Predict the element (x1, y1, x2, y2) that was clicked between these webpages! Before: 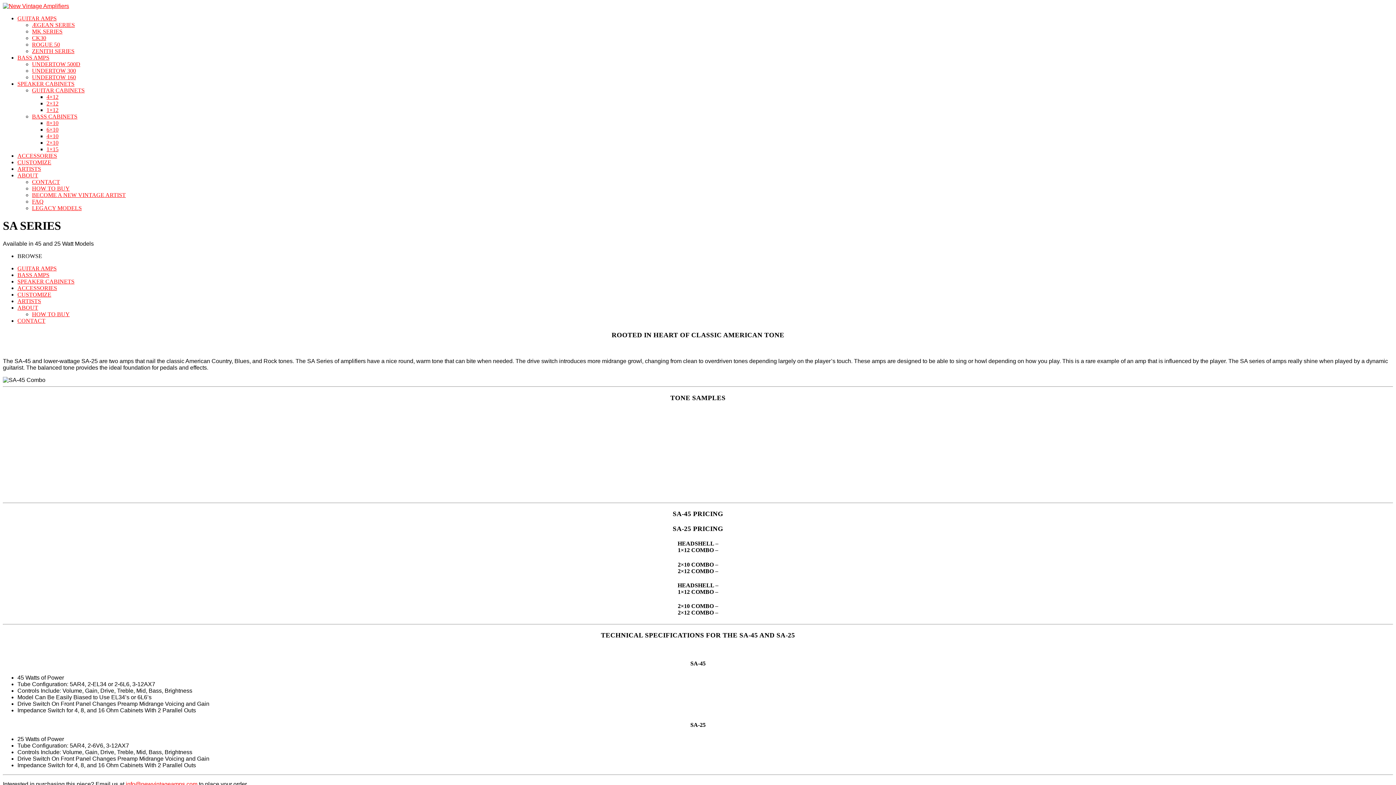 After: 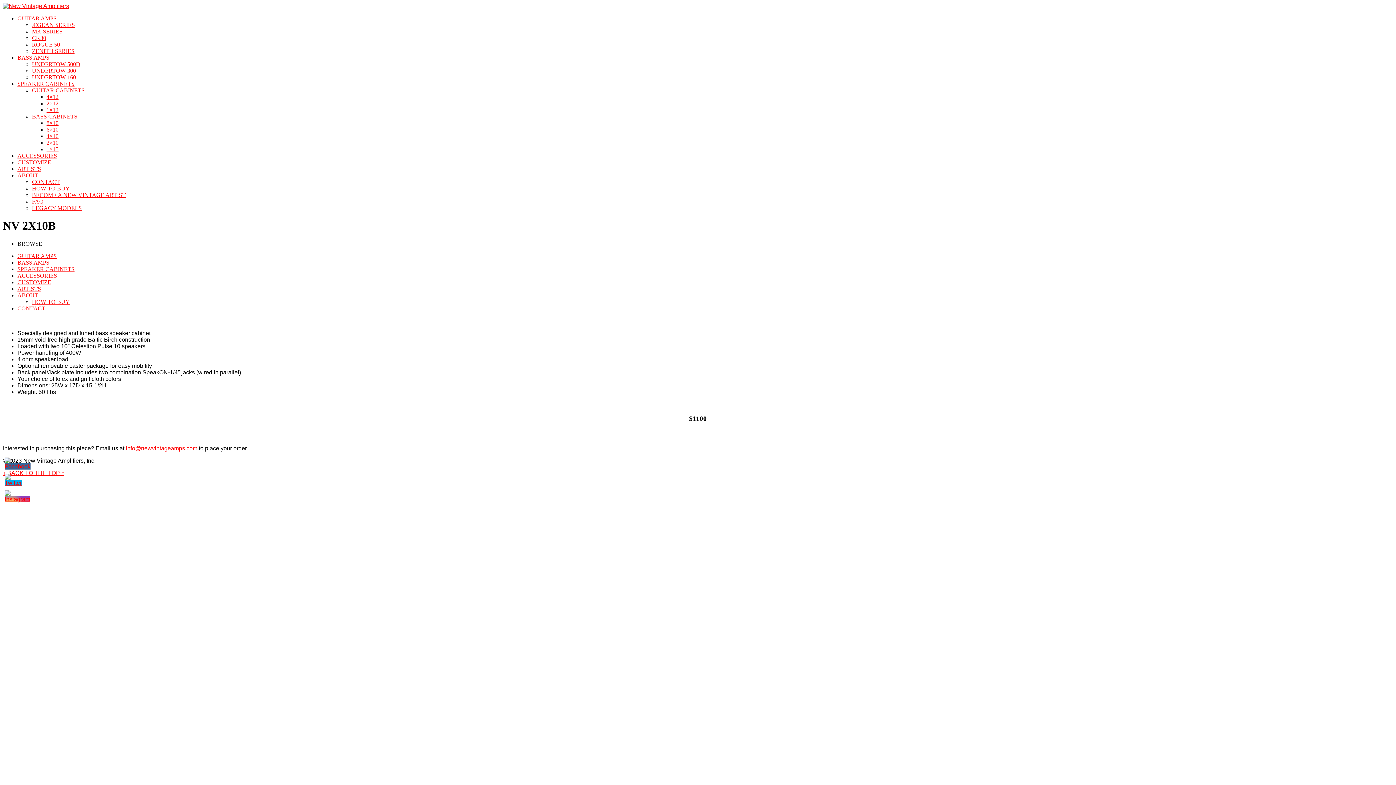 Action: bbox: (46, 139, 58, 145) label: 2×10